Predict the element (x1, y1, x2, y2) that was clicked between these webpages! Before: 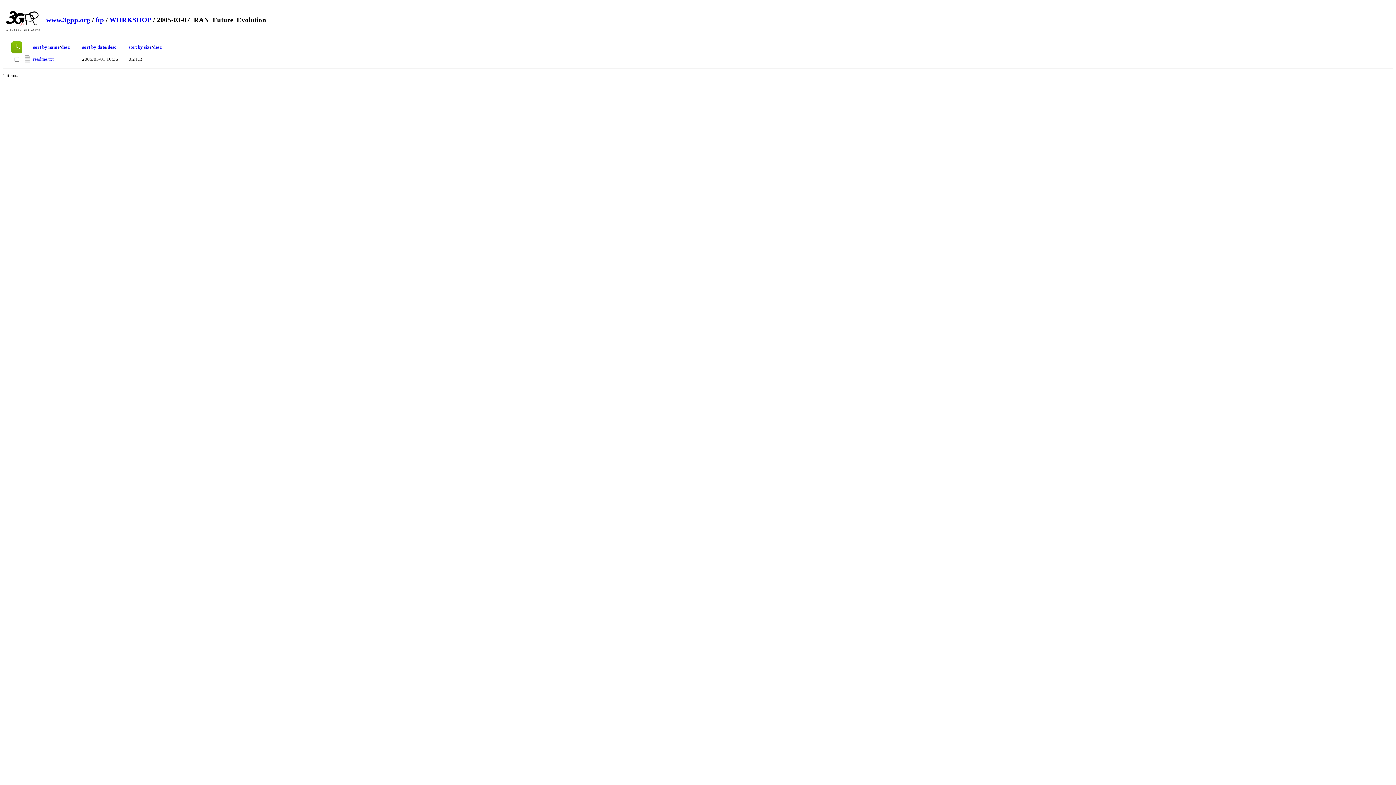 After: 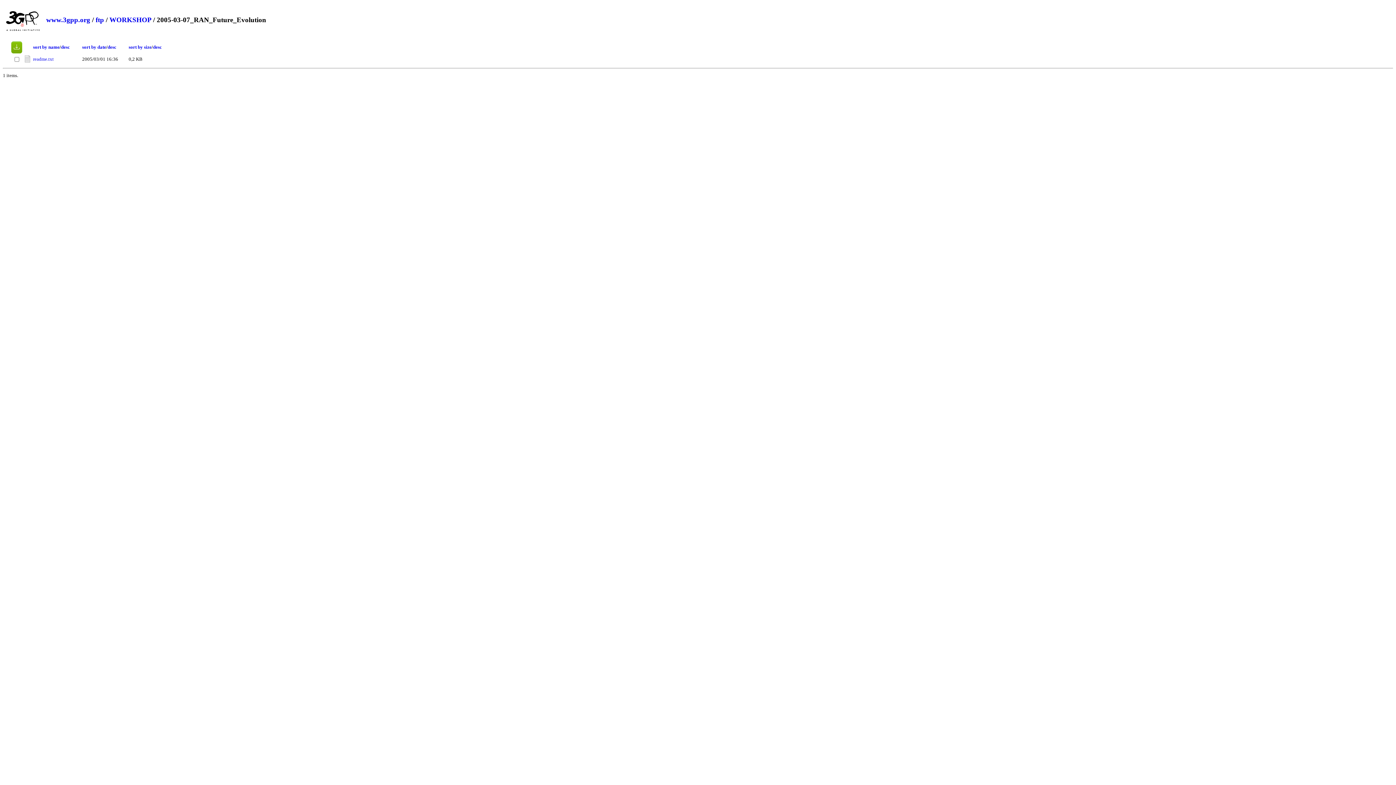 Action: bbox: (61, 44, 69, 49) label: desc